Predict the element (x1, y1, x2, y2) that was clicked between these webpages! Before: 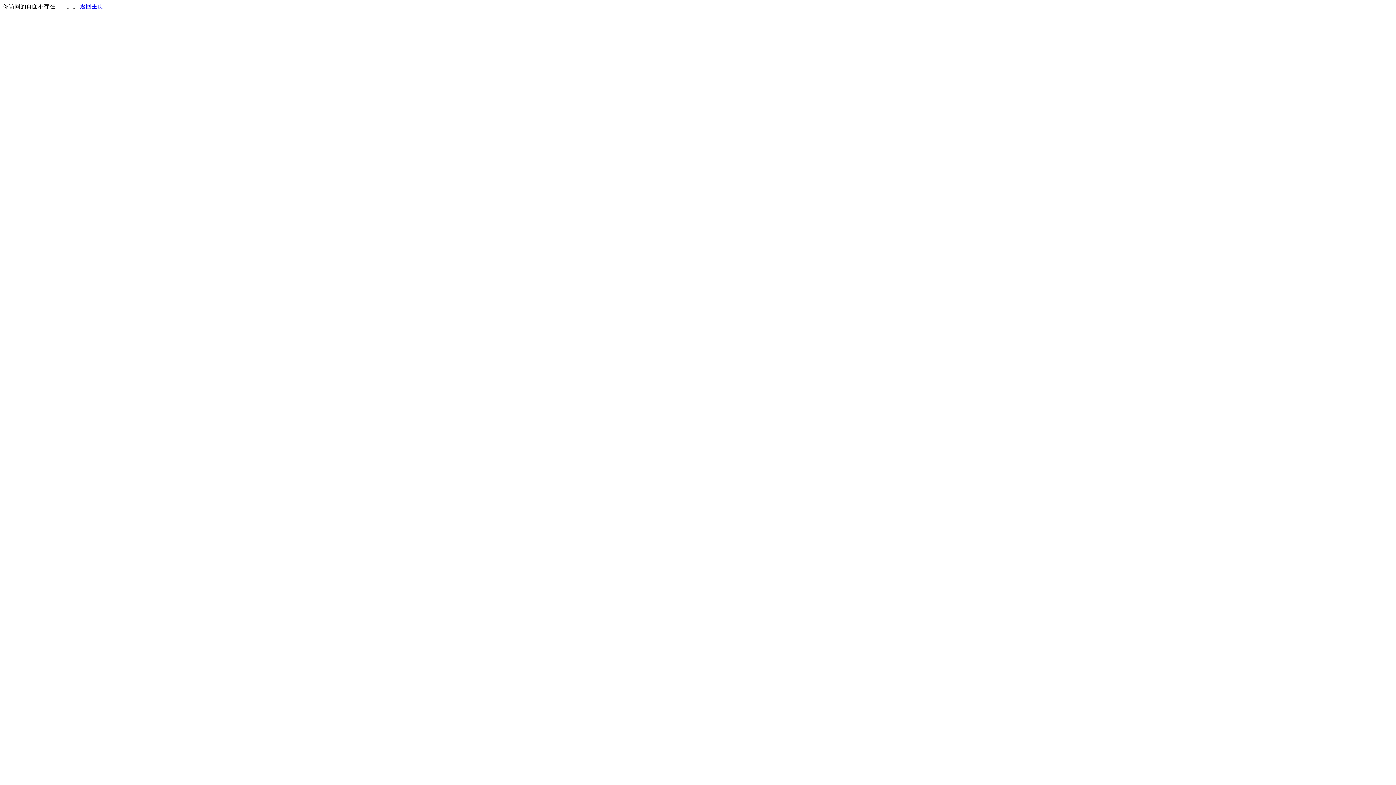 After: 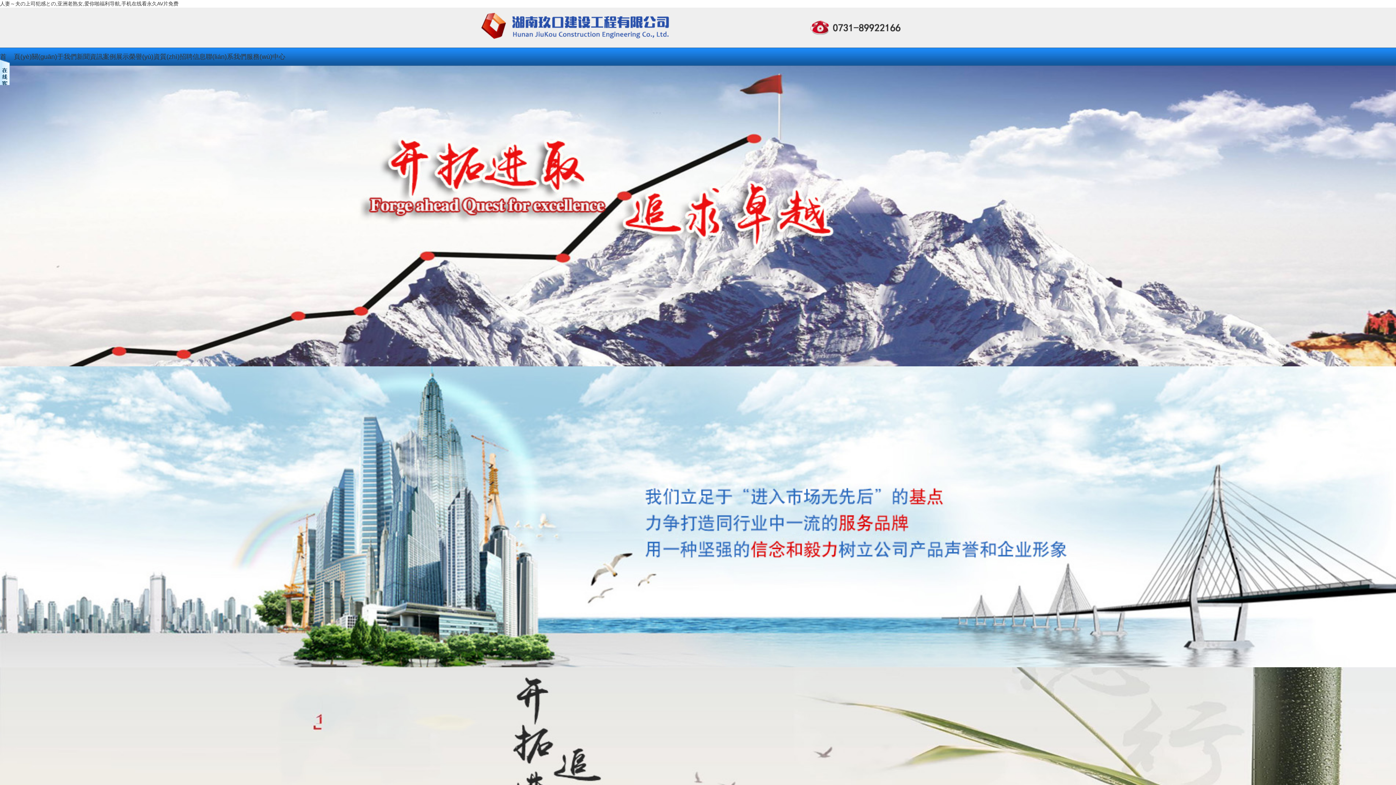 Action: label: 返回主页 bbox: (80, 3, 103, 9)